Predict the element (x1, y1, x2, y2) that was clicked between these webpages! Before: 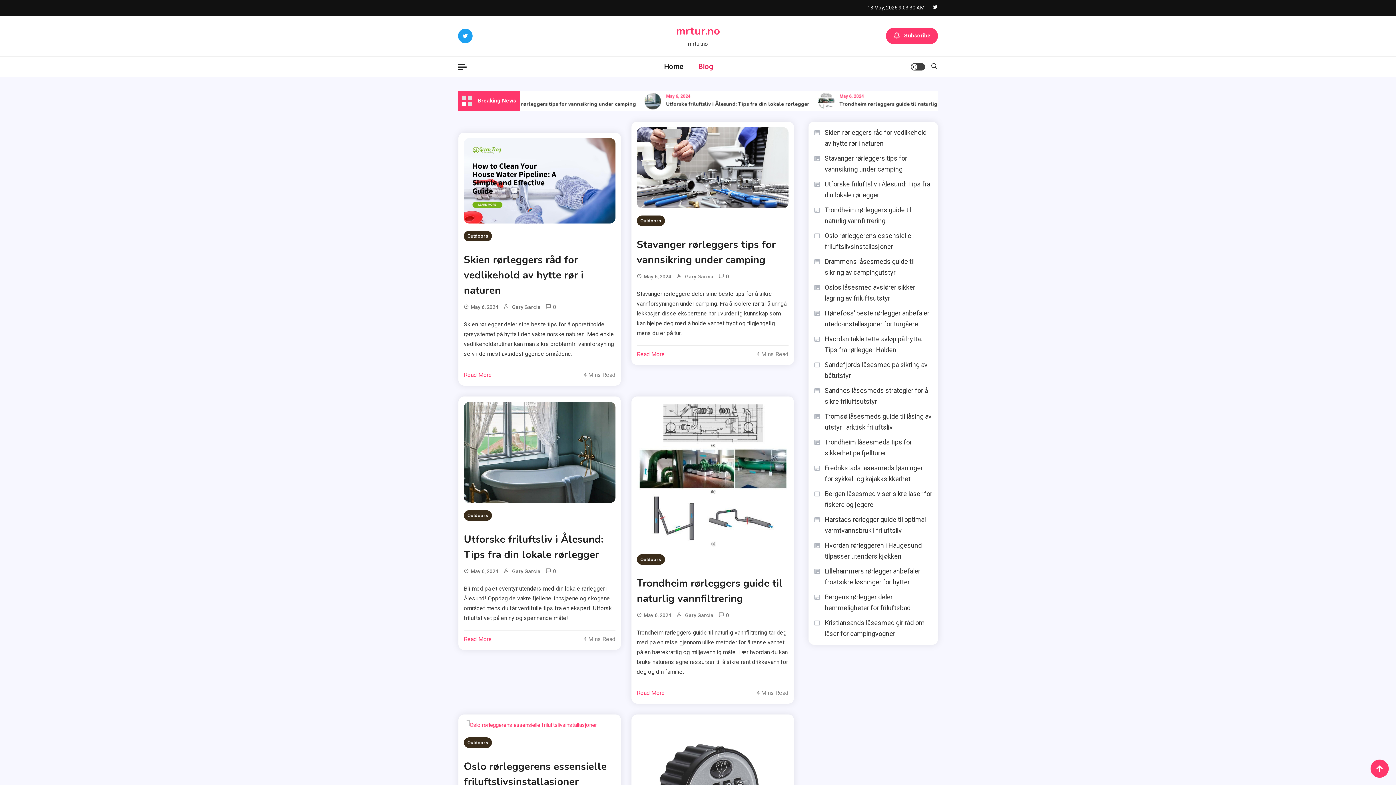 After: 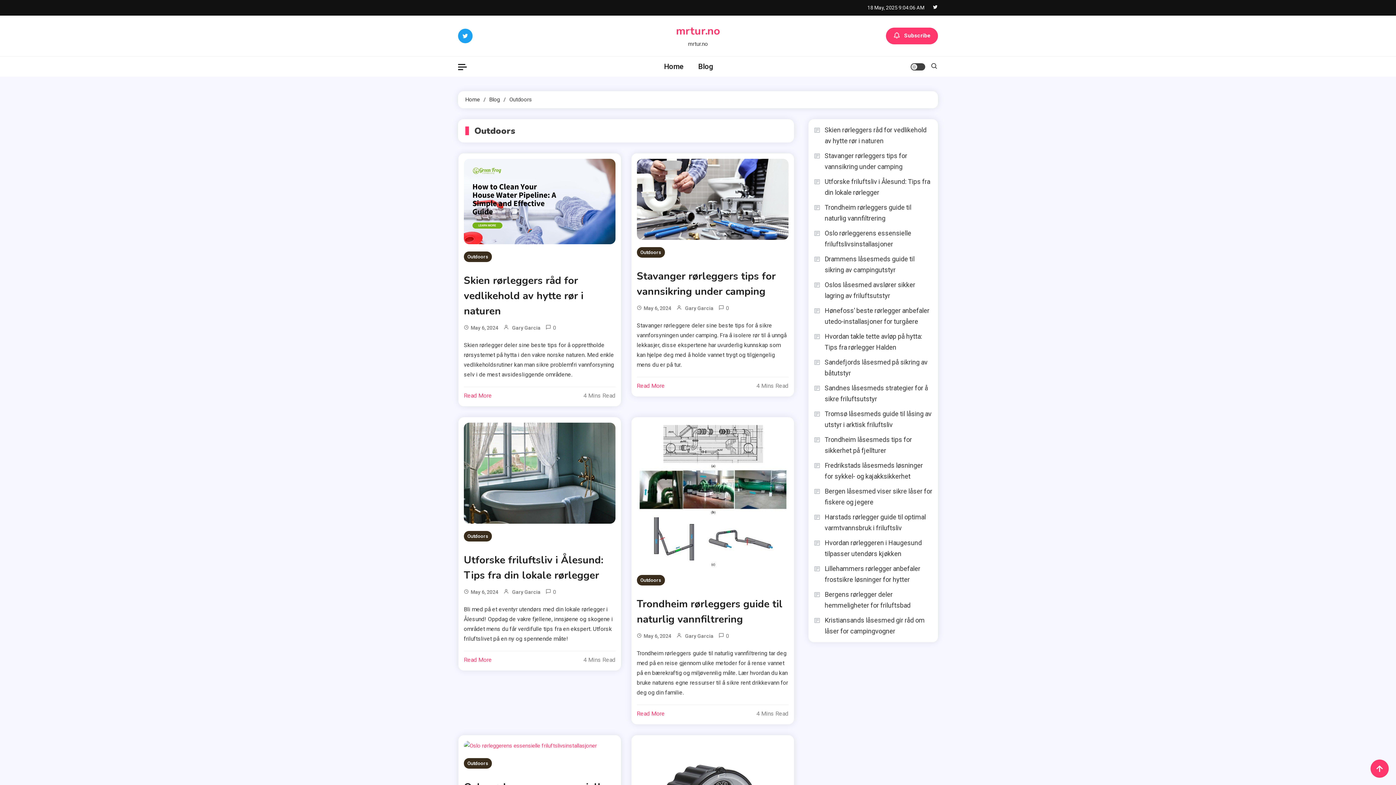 Action: label: Outdoors bbox: (636, 554, 664, 565)